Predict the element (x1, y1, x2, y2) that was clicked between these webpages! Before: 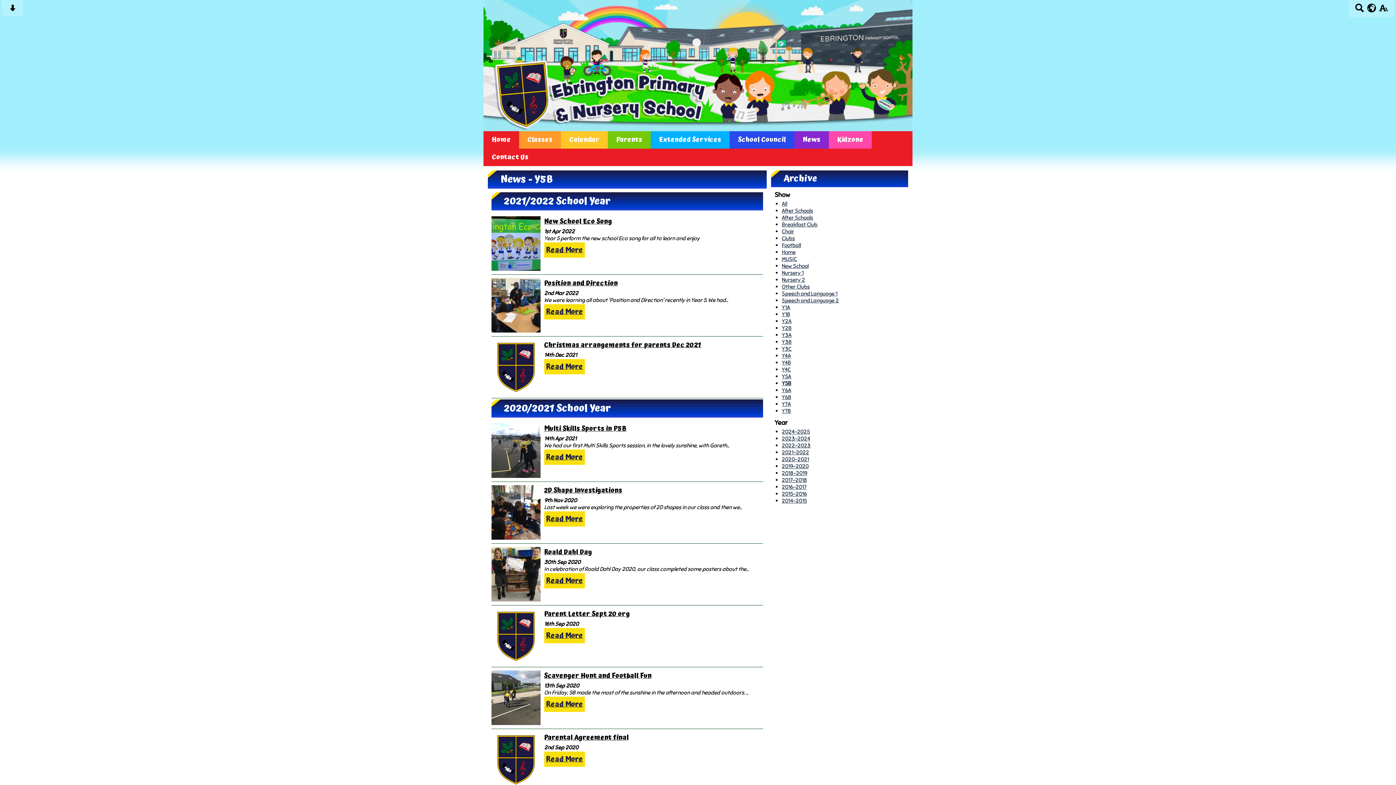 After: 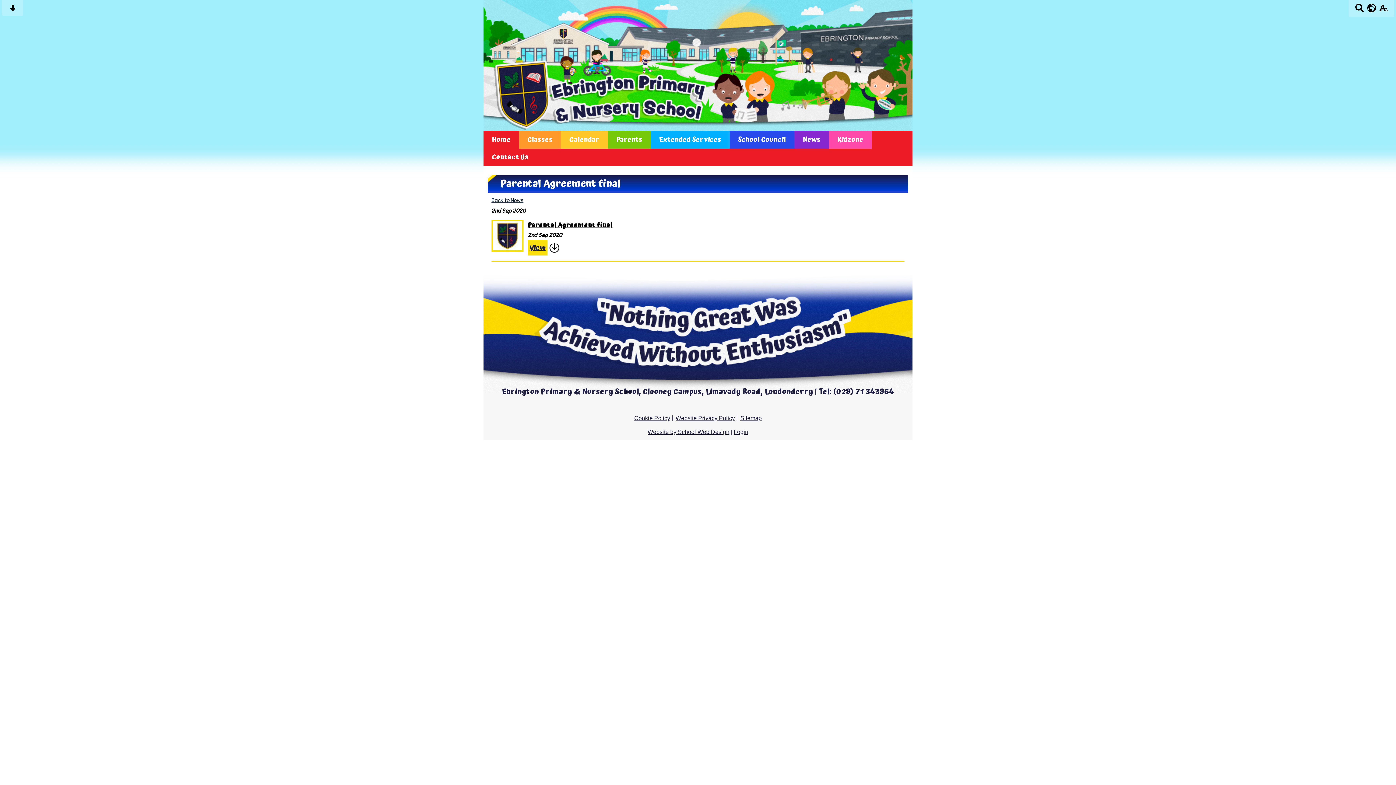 Action: label: Parental Agreement final bbox: (544, 732, 629, 743)